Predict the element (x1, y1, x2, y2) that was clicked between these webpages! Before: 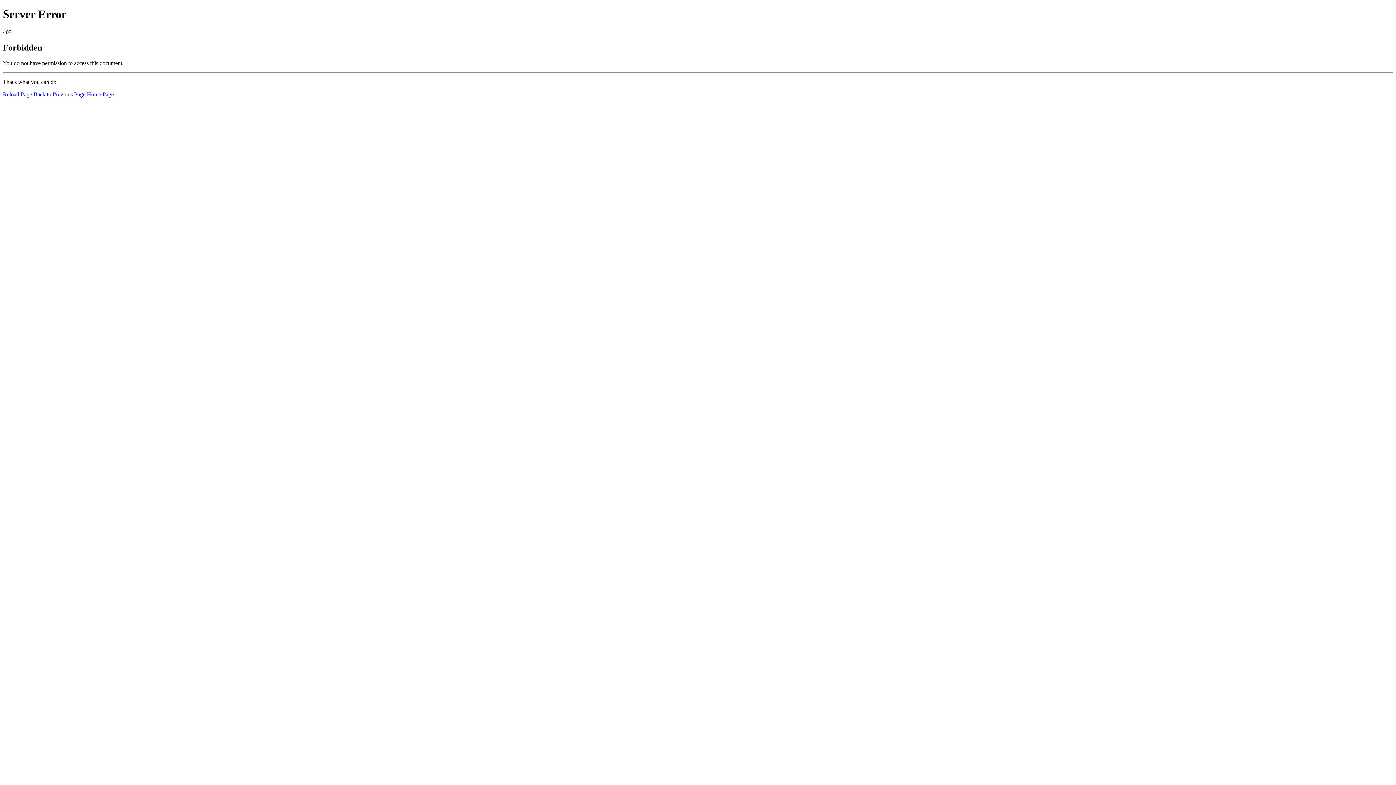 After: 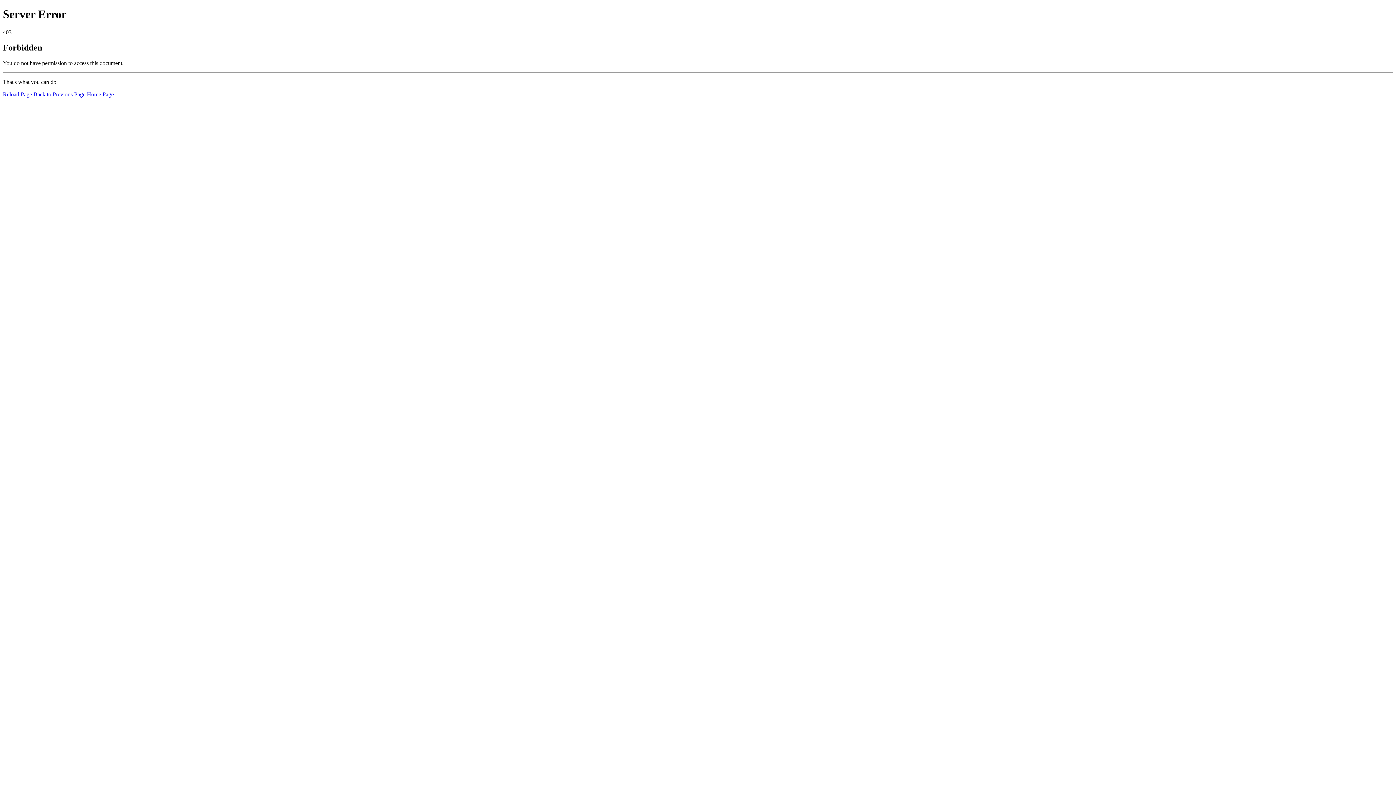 Action: bbox: (2, 91, 32, 97) label: Reload Page